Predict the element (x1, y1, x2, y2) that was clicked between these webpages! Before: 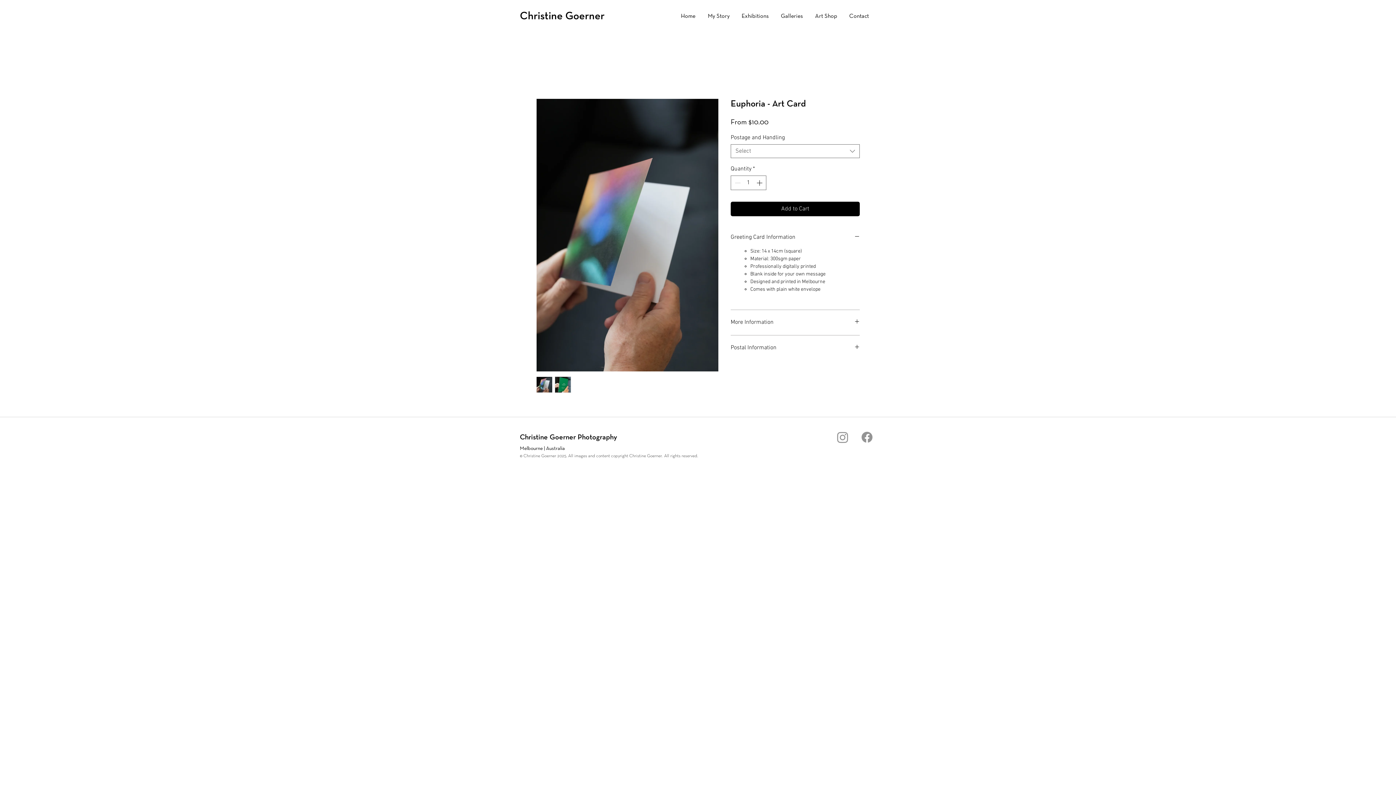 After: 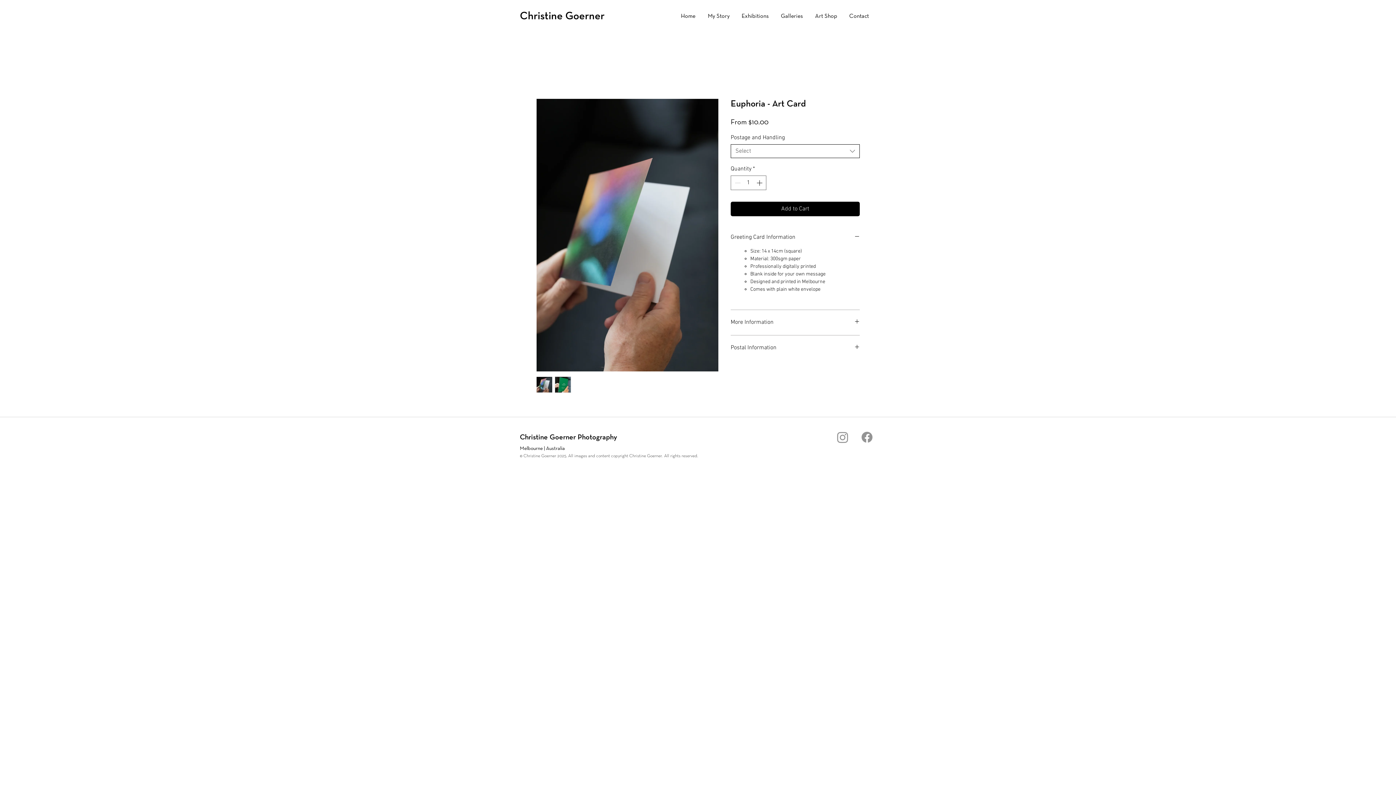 Action: label: Select bbox: (730, 144, 860, 158)